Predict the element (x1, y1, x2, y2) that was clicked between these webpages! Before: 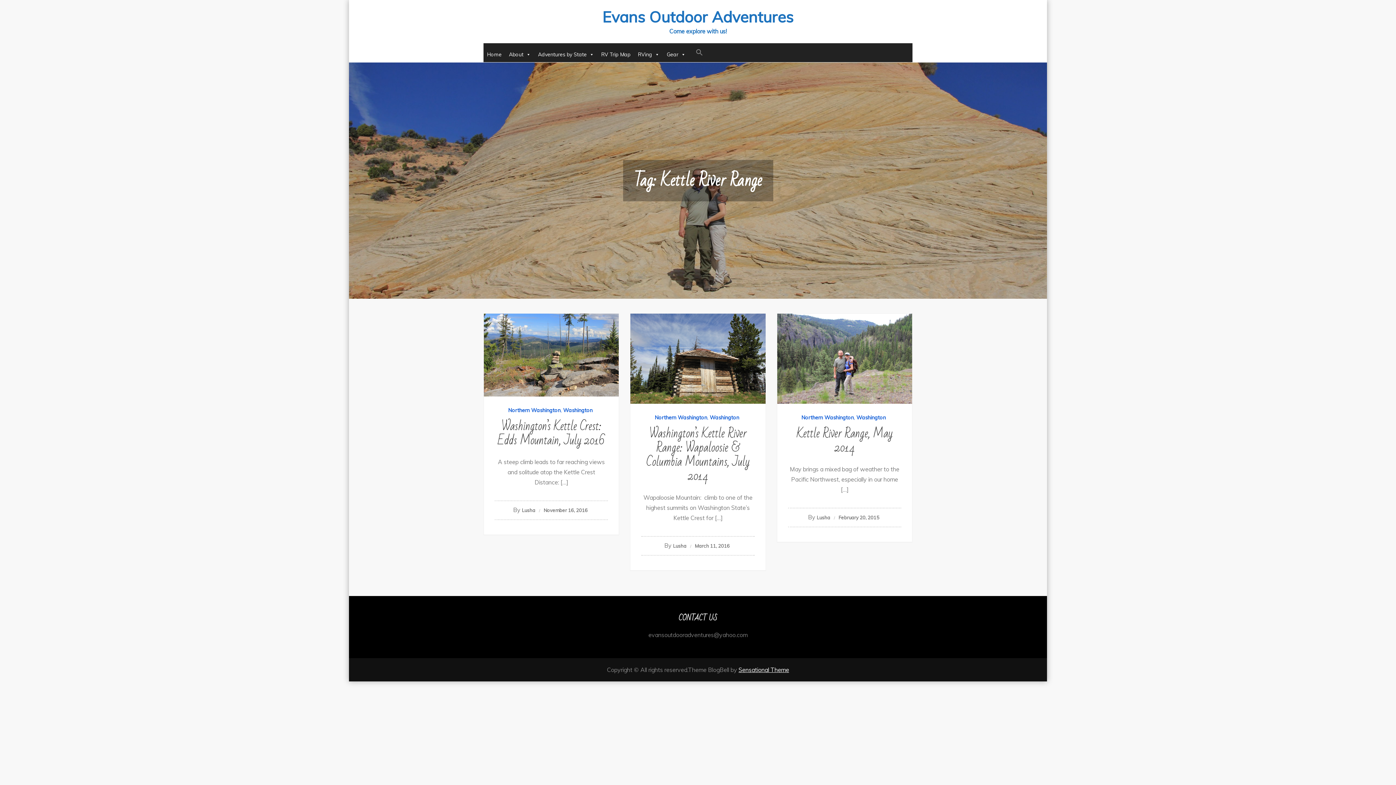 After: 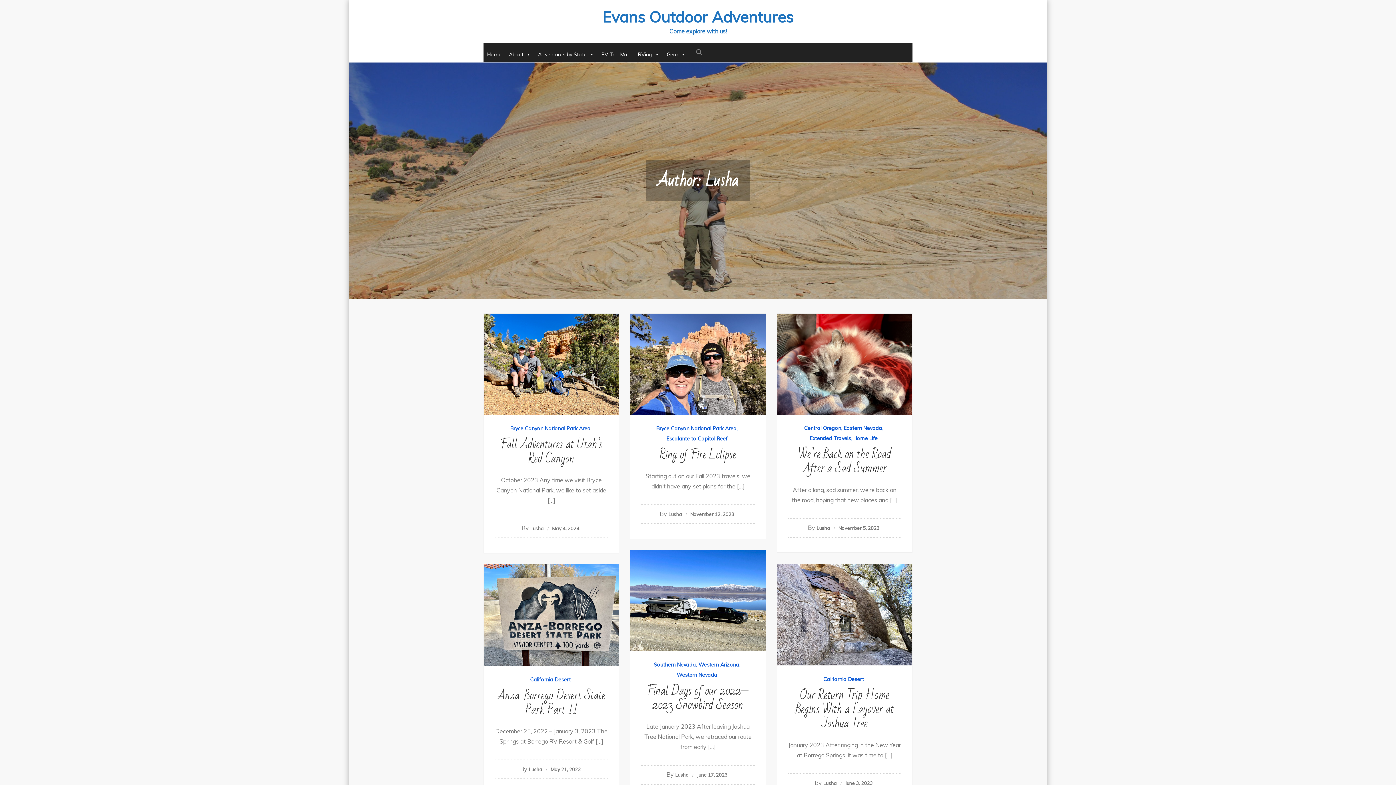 Action: bbox: (522, 507, 535, 513) label: Lusha